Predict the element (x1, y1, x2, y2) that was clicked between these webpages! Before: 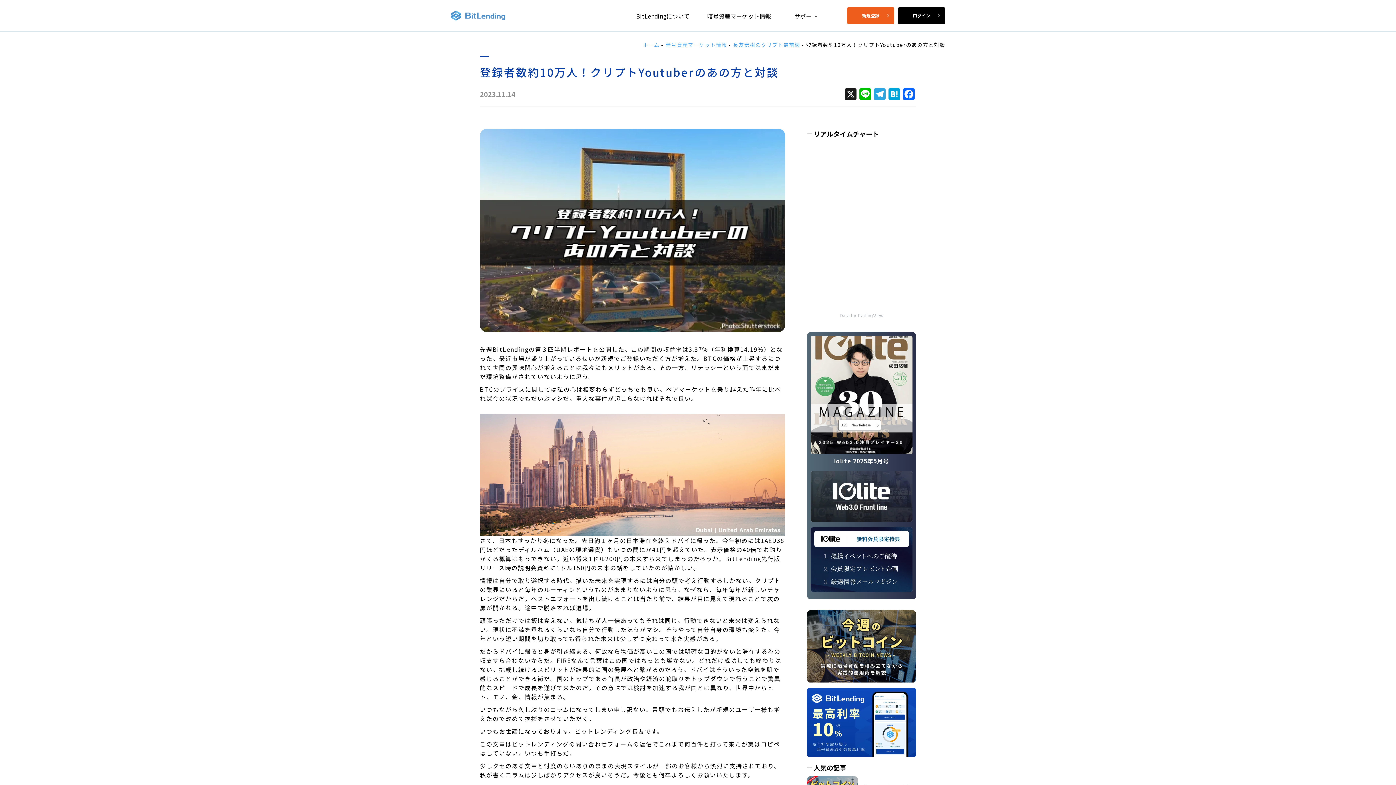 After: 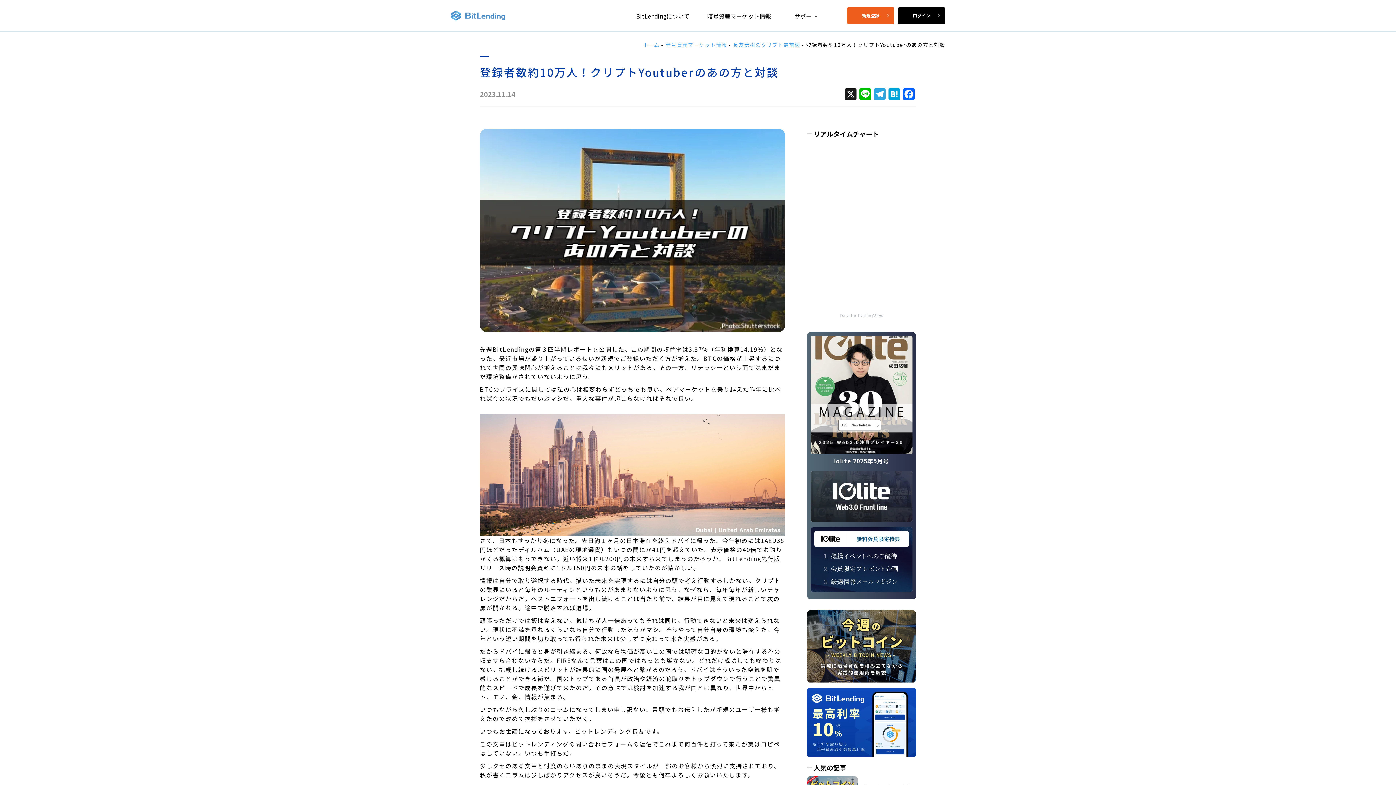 Action: bbox: (480, 325, 785, 334)